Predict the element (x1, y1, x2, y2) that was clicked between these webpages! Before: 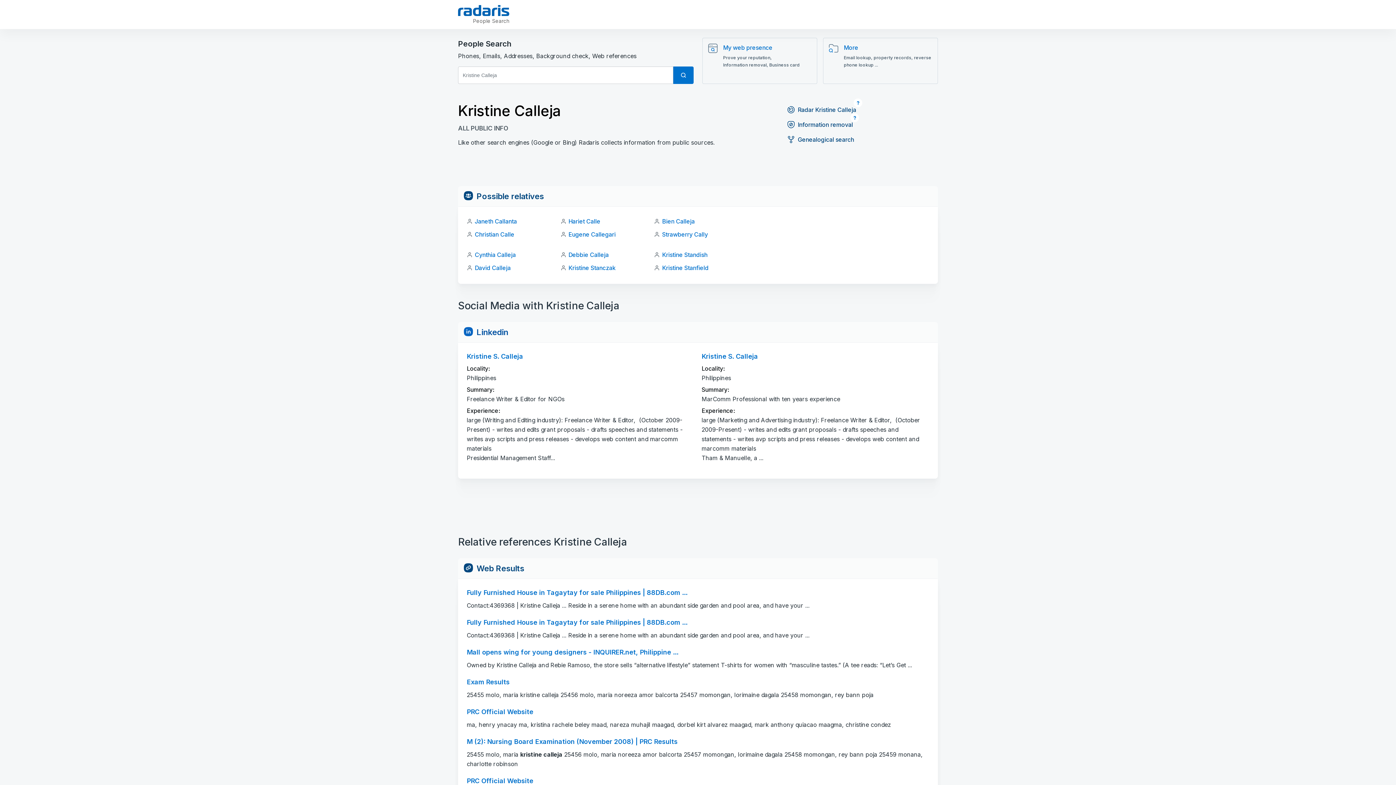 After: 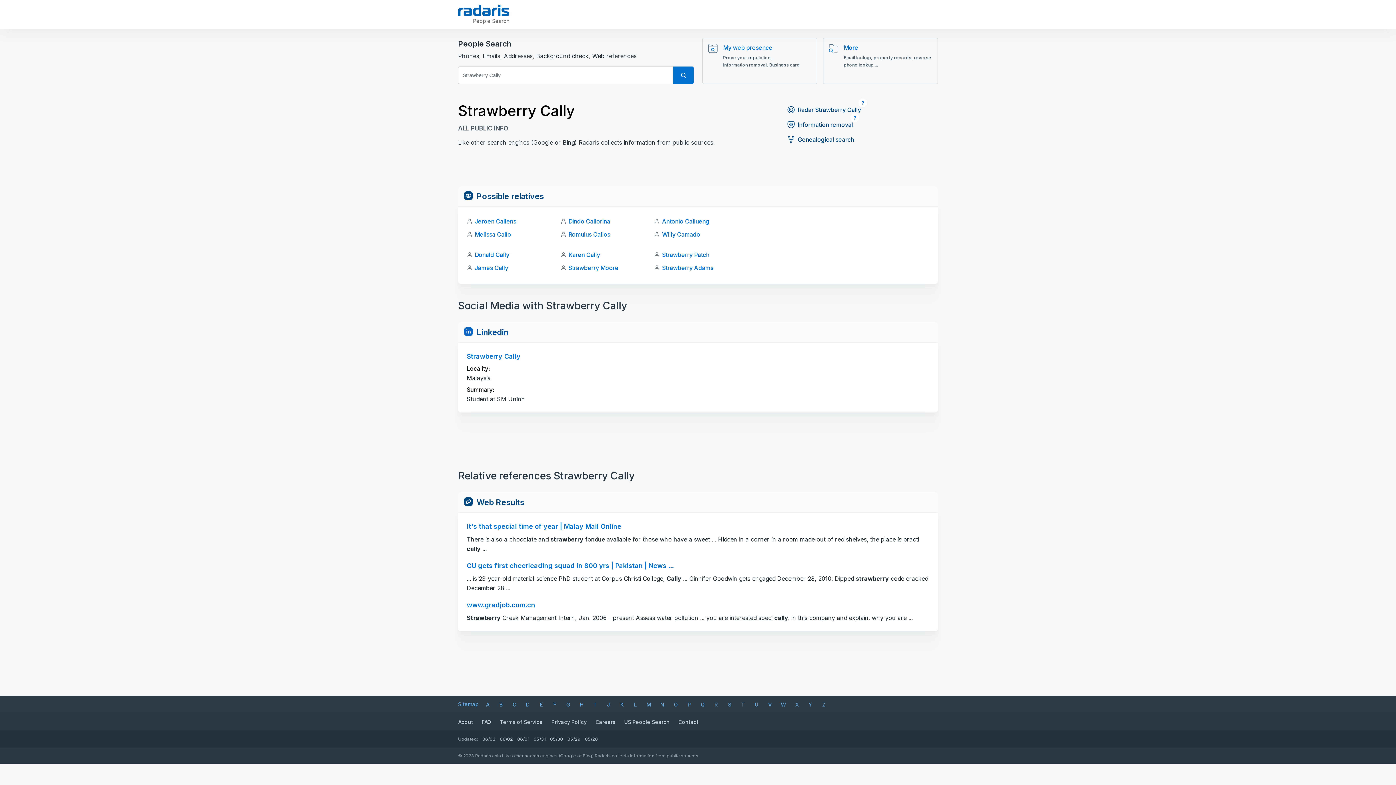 Action: bbox: (662, 230, 708, 238) label: Strawberry Cally